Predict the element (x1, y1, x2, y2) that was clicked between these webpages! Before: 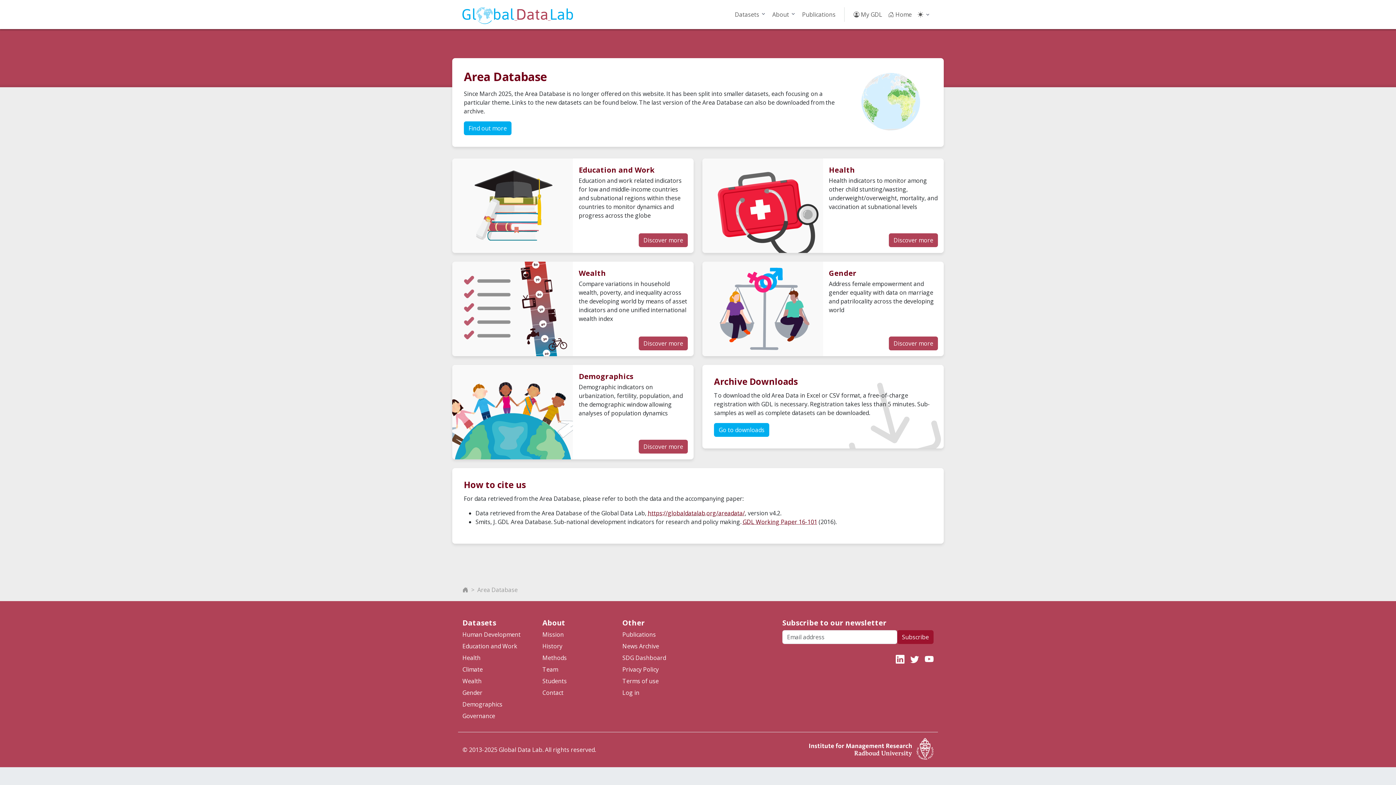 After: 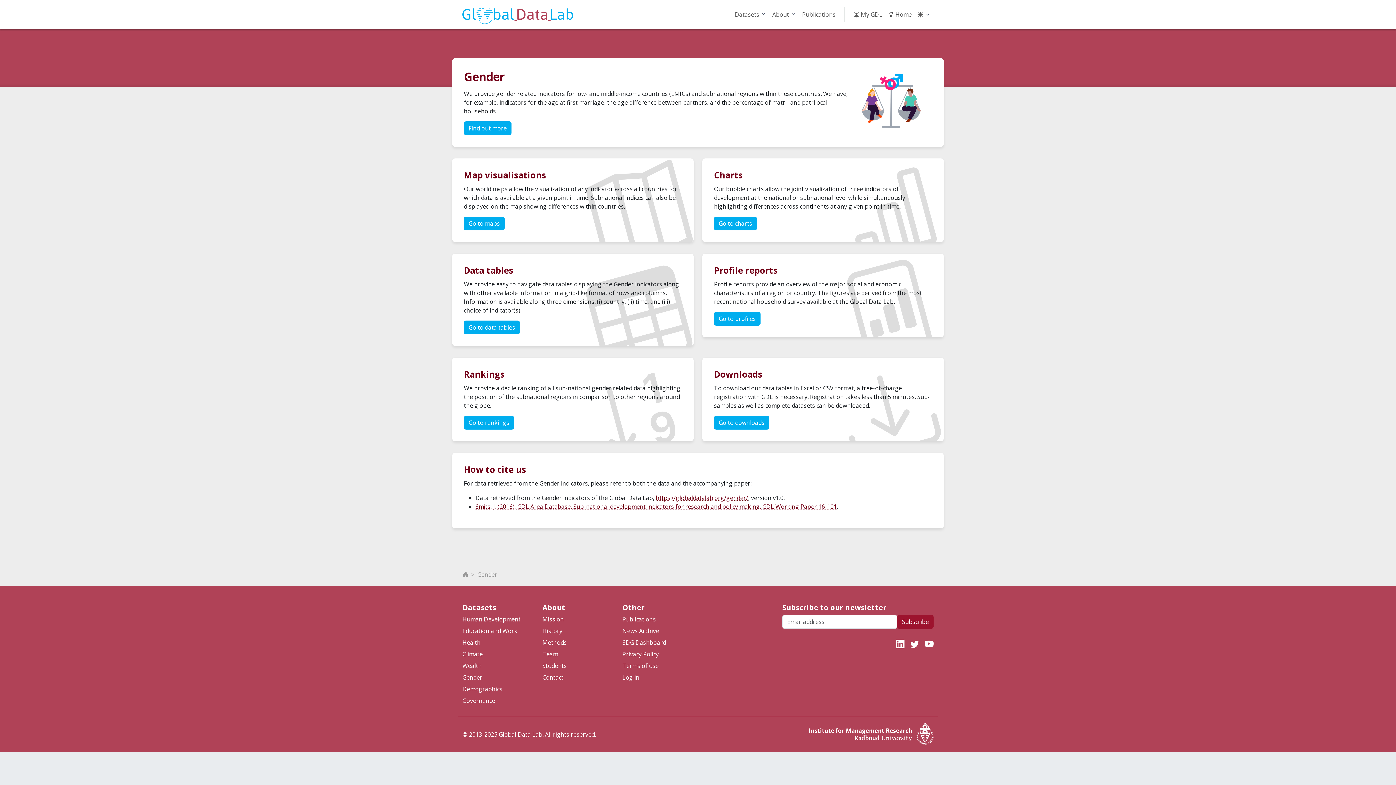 Action: bbox: (702, 304, 826, 312)